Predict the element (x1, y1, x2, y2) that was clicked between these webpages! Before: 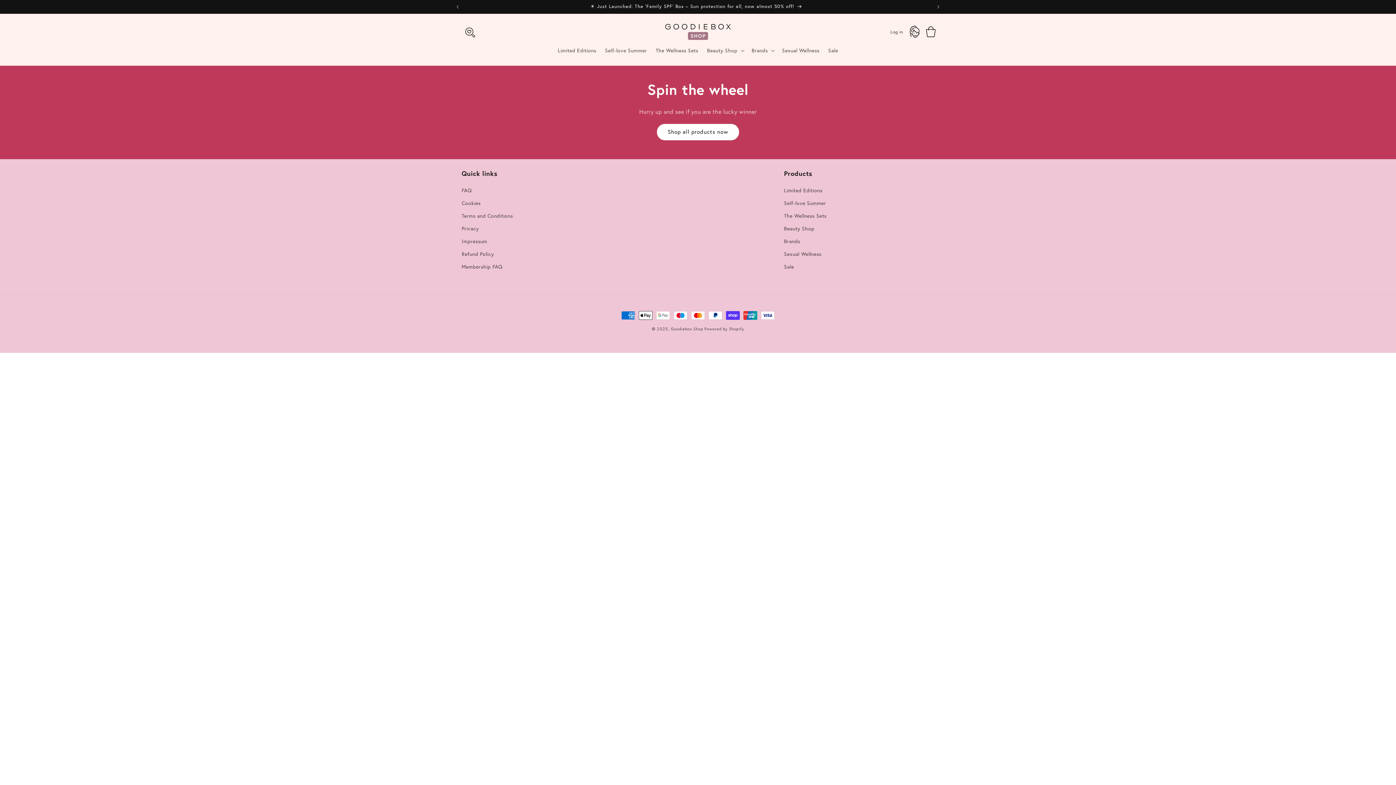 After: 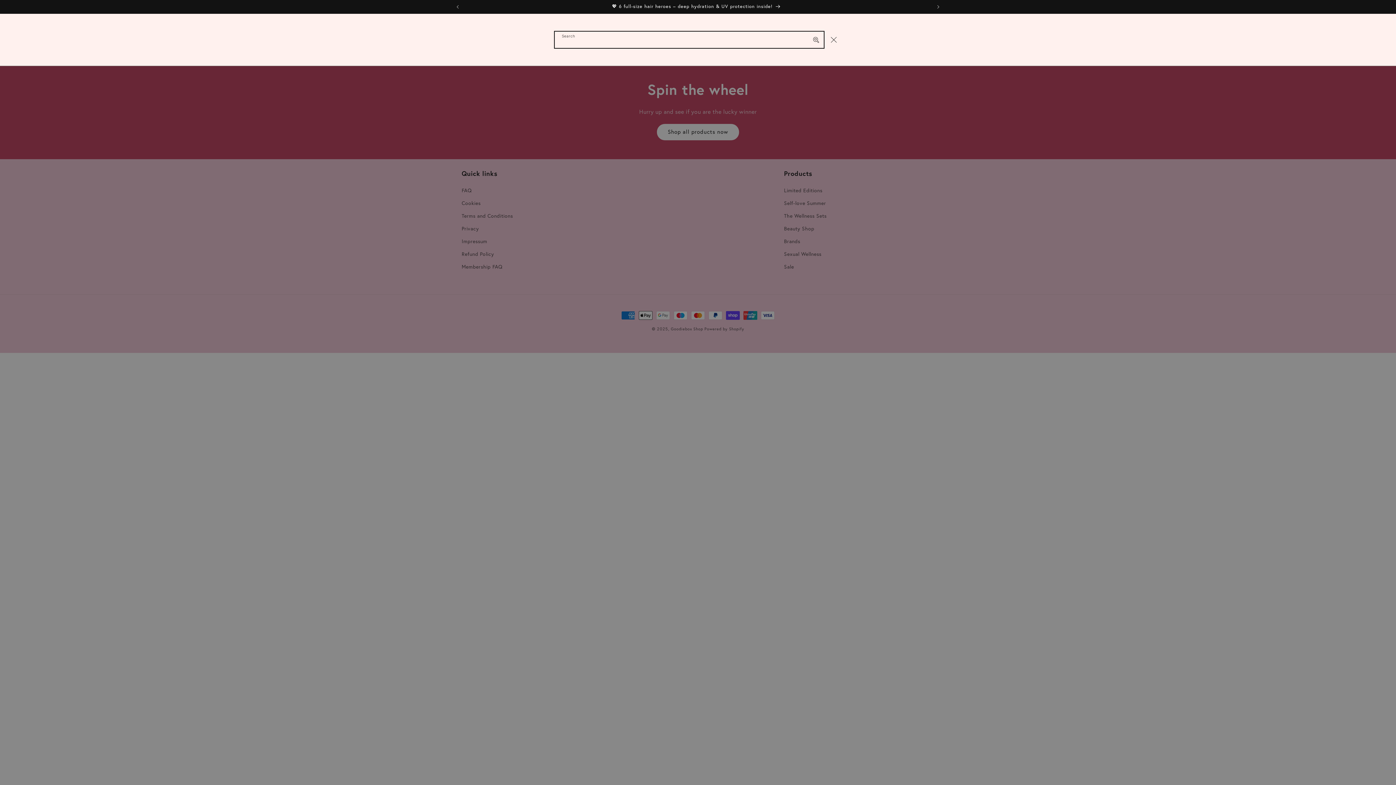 Action: label: Search bbox: (461, 23, 477, 39)